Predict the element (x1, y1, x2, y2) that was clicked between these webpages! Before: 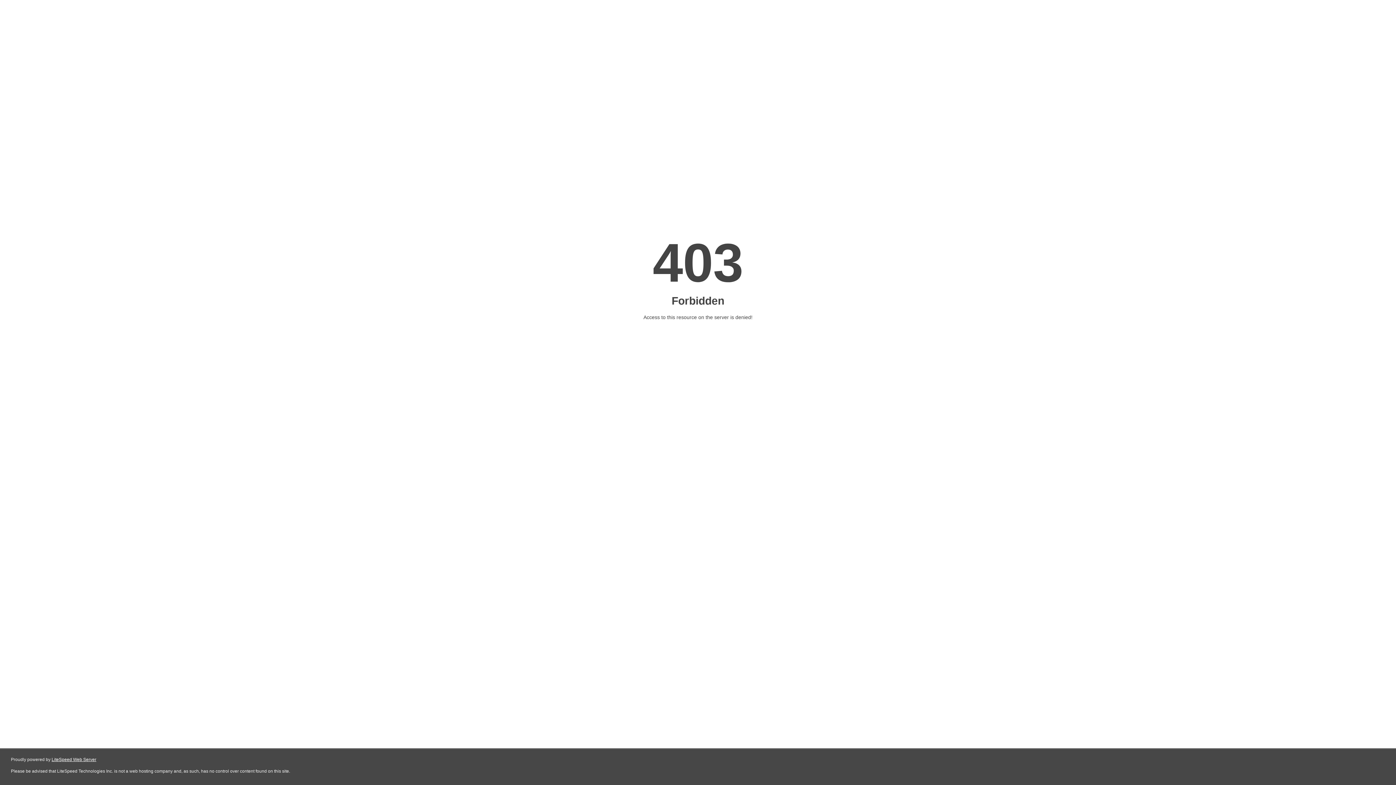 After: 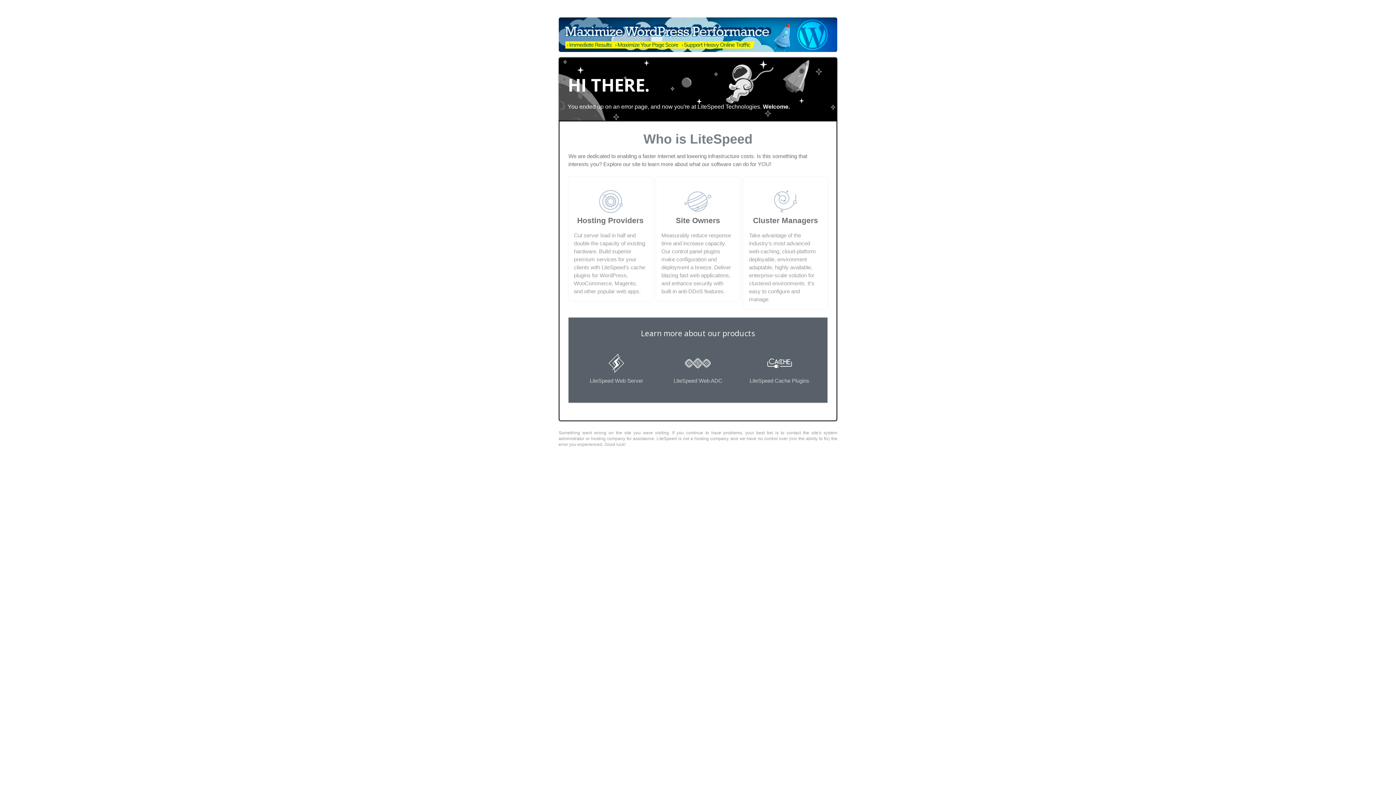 Action: label: LiteSpeed Web Server bbox: (51, 757, 96, 762)